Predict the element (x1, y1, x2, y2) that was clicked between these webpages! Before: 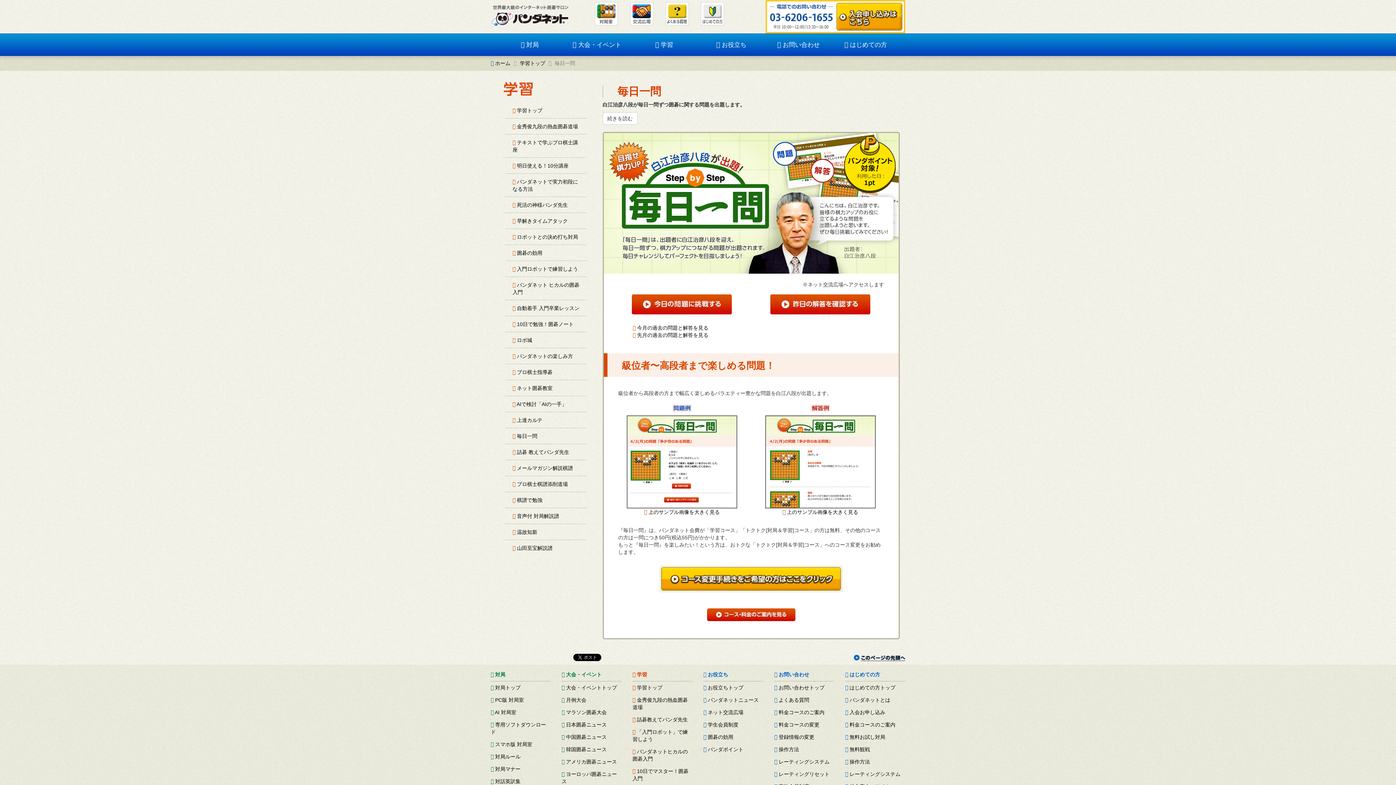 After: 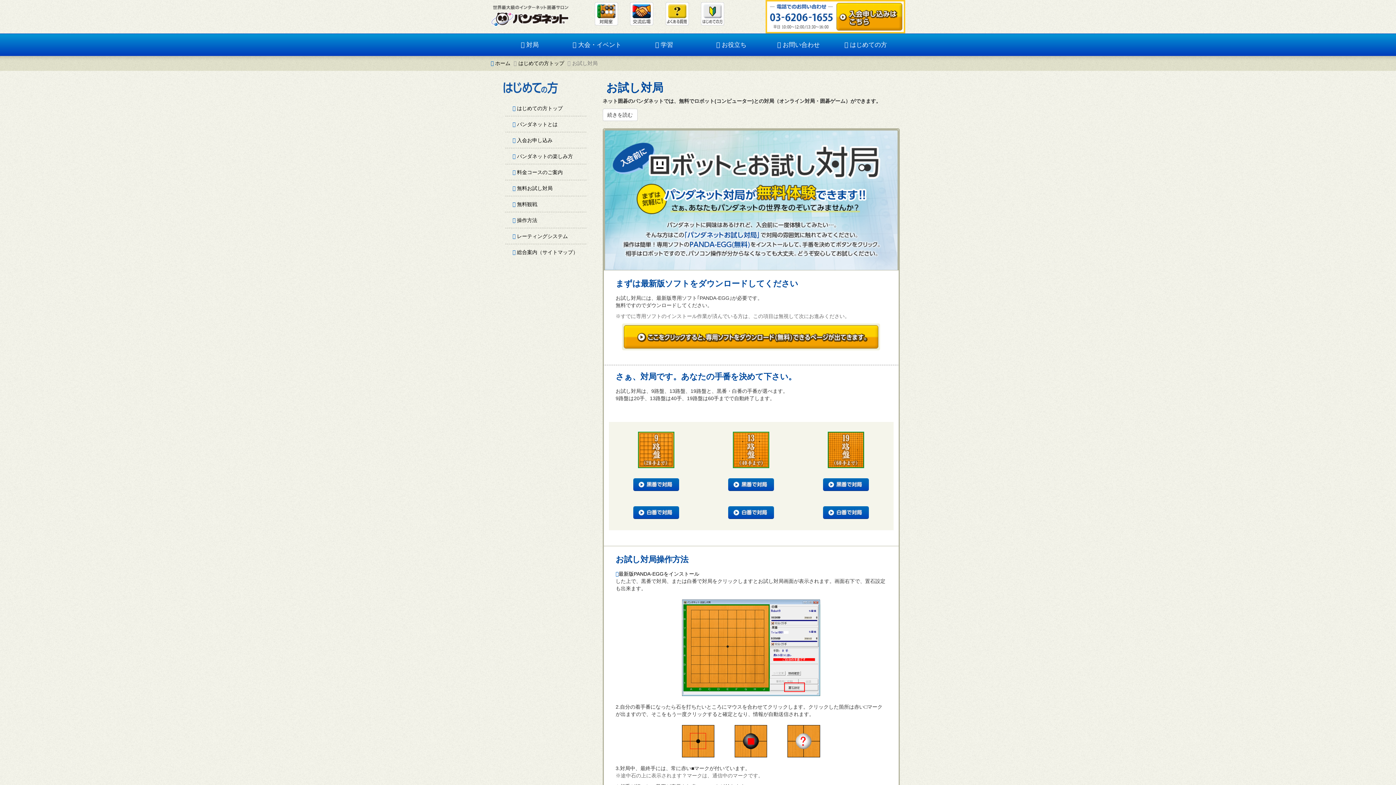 Action: bbox: (845, 731, 905, 743) label:  無料お試し対局